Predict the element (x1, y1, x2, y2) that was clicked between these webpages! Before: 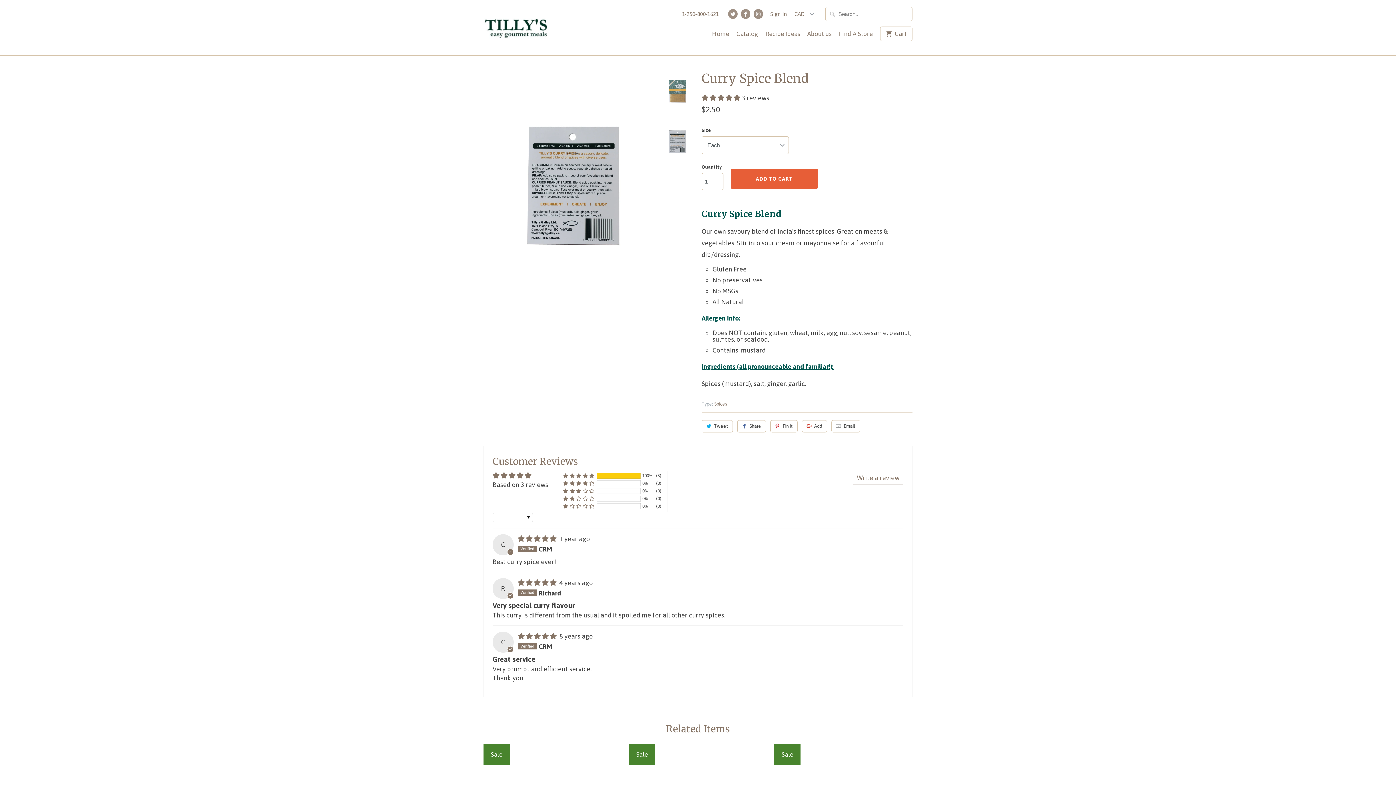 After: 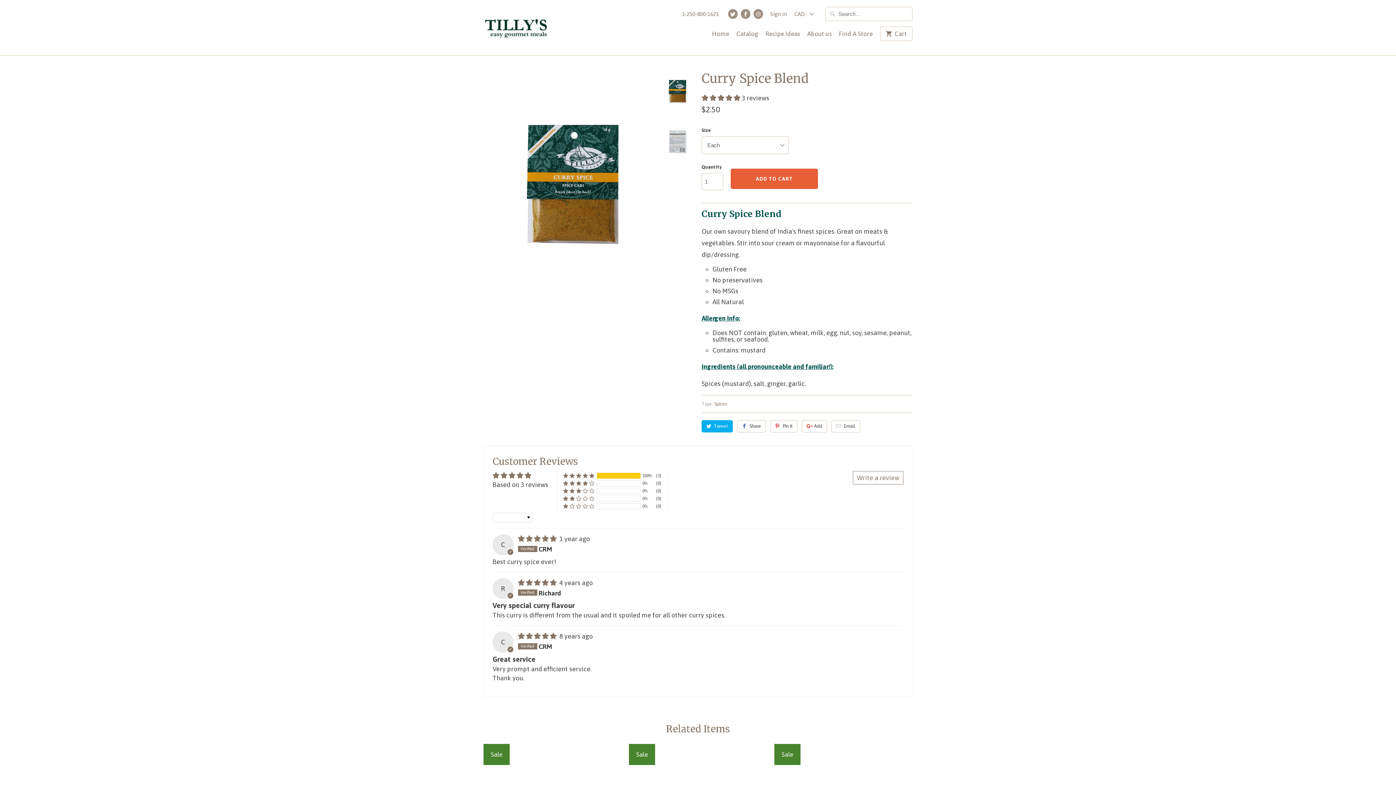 Action: label: Tweet bbox: (701, 420, 733, 432)